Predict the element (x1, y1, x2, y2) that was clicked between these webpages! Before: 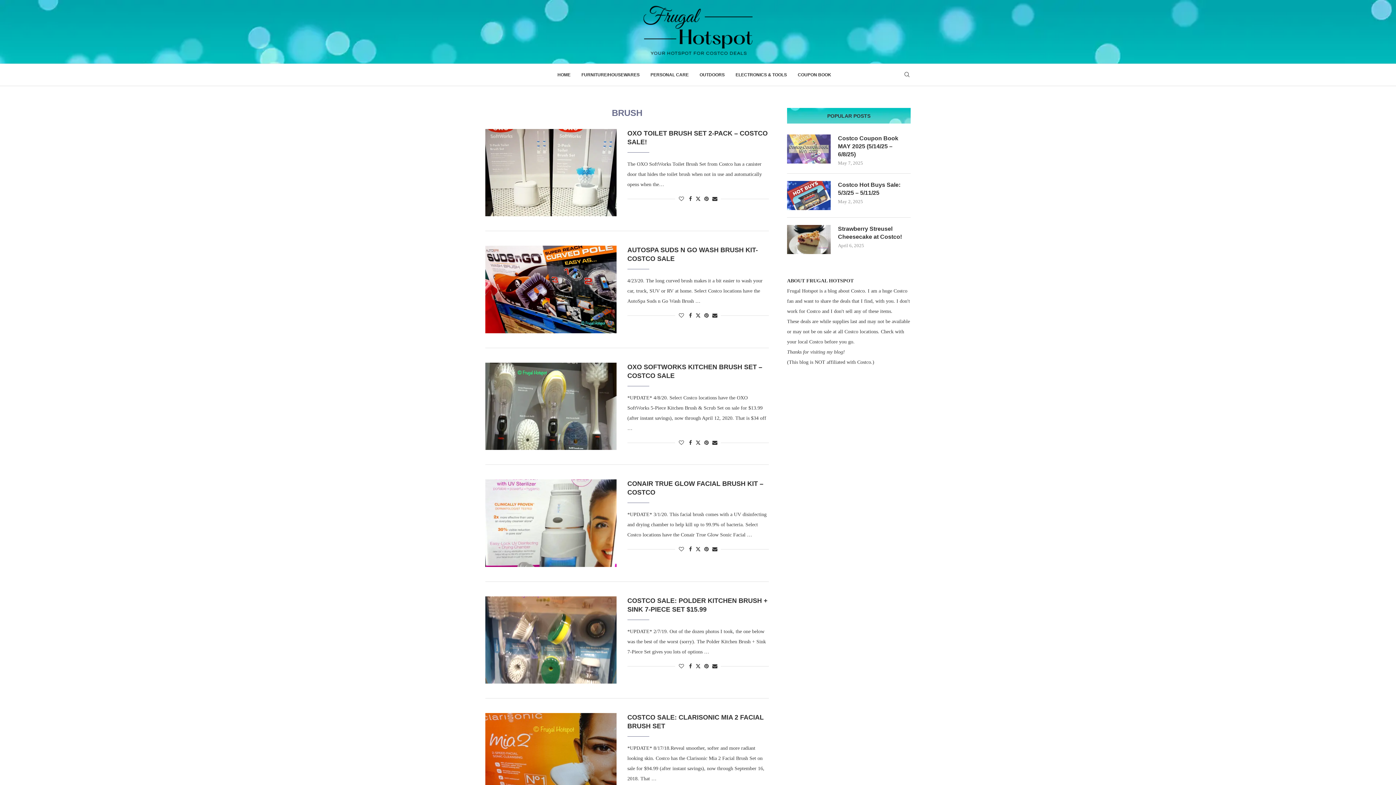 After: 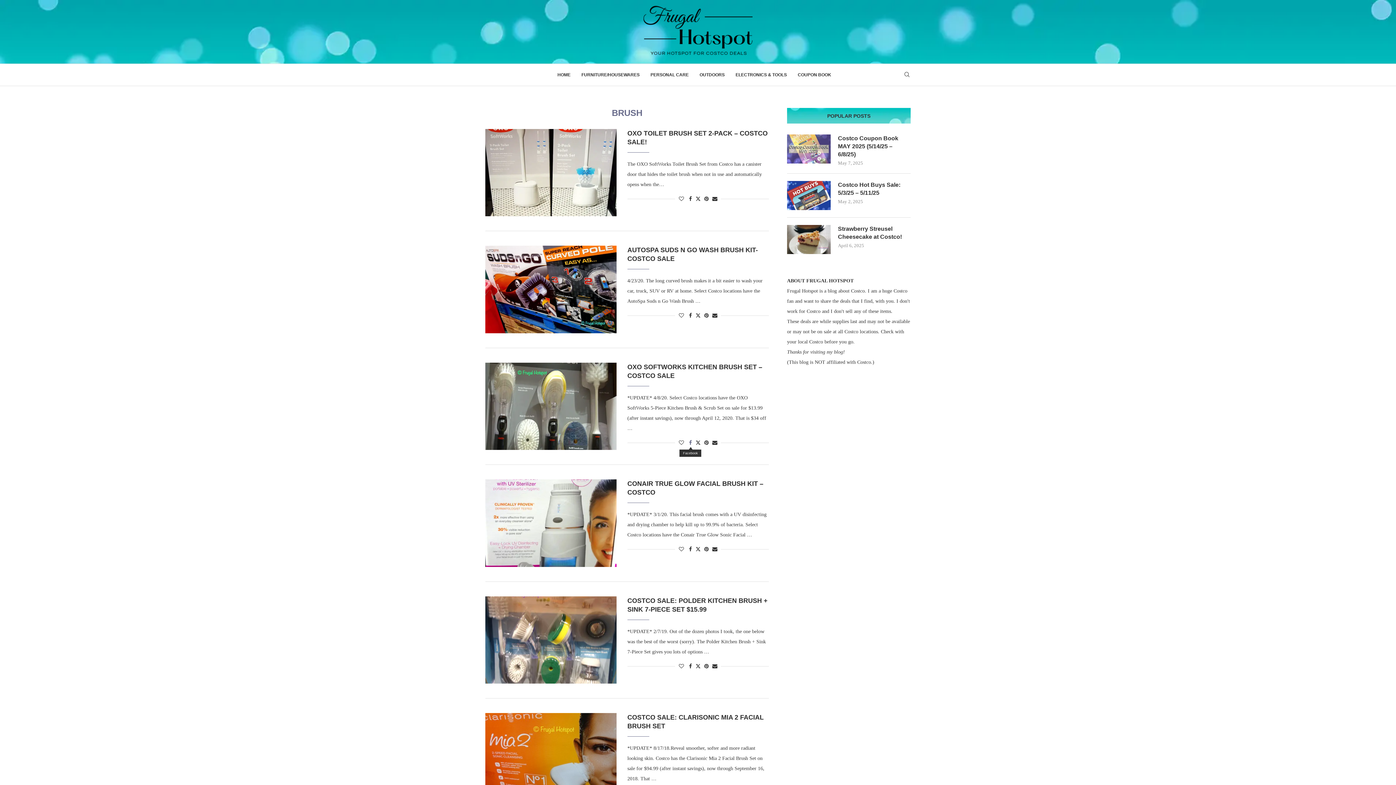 Action: label: Share on Facebook bbox: (689, 440, 692, 446)